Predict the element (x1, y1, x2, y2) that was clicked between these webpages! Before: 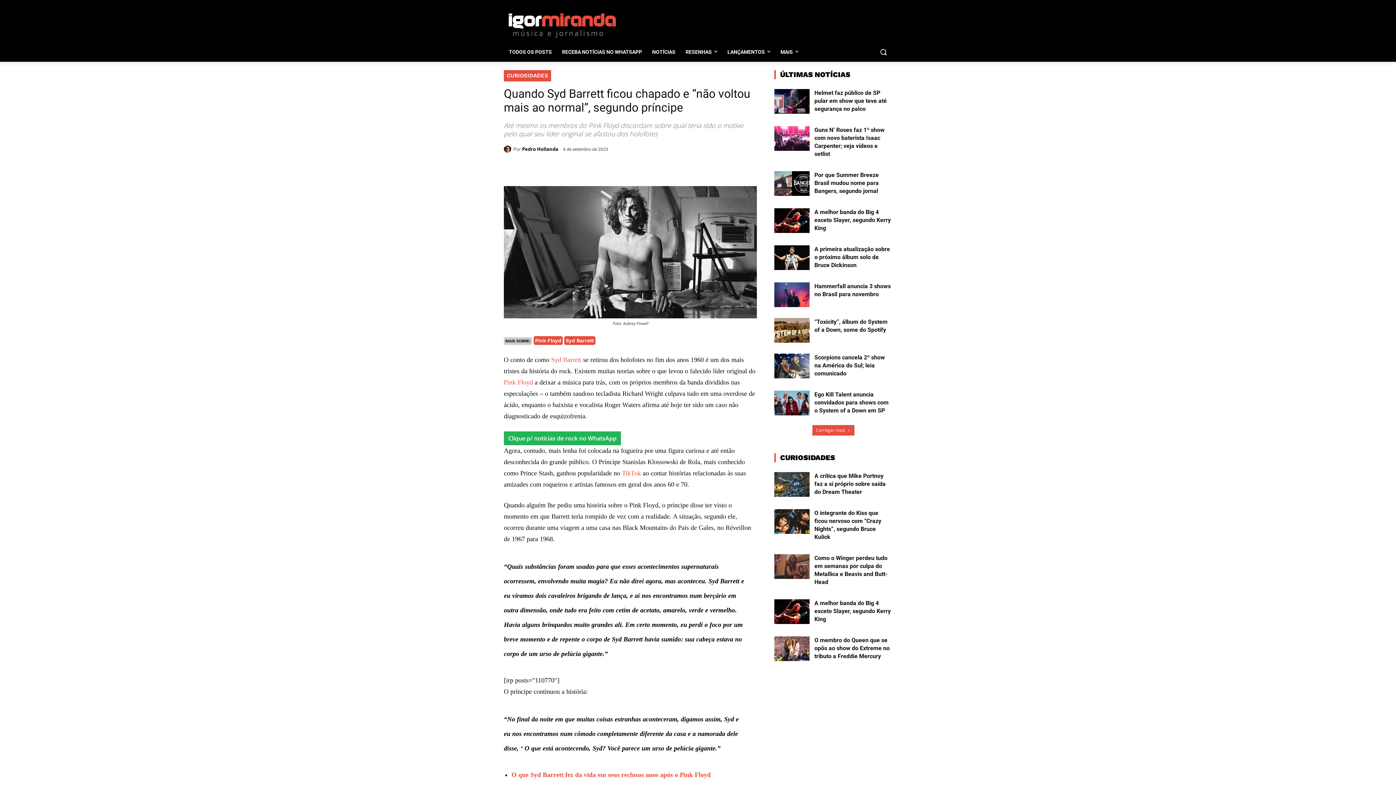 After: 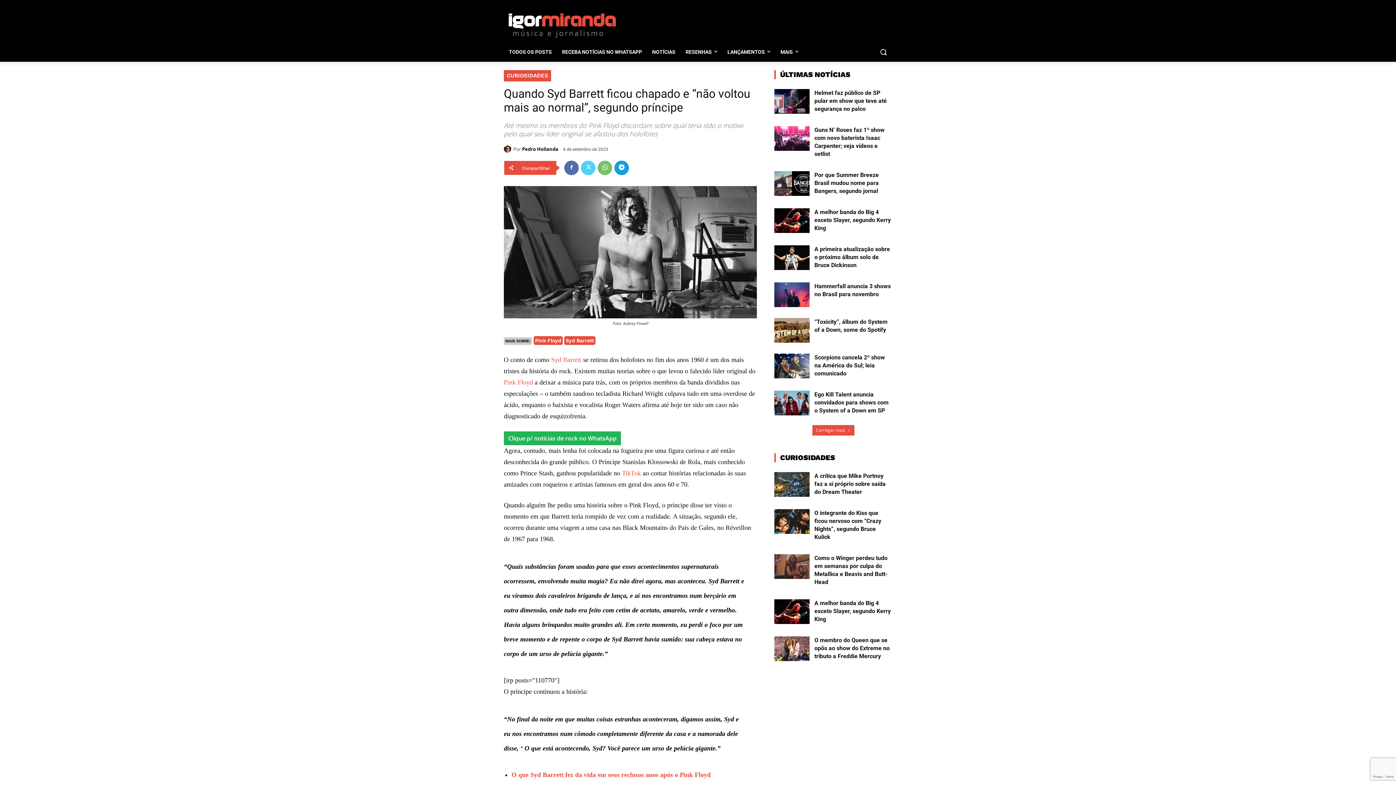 Action: bbox: (581, 160, 595, 175)